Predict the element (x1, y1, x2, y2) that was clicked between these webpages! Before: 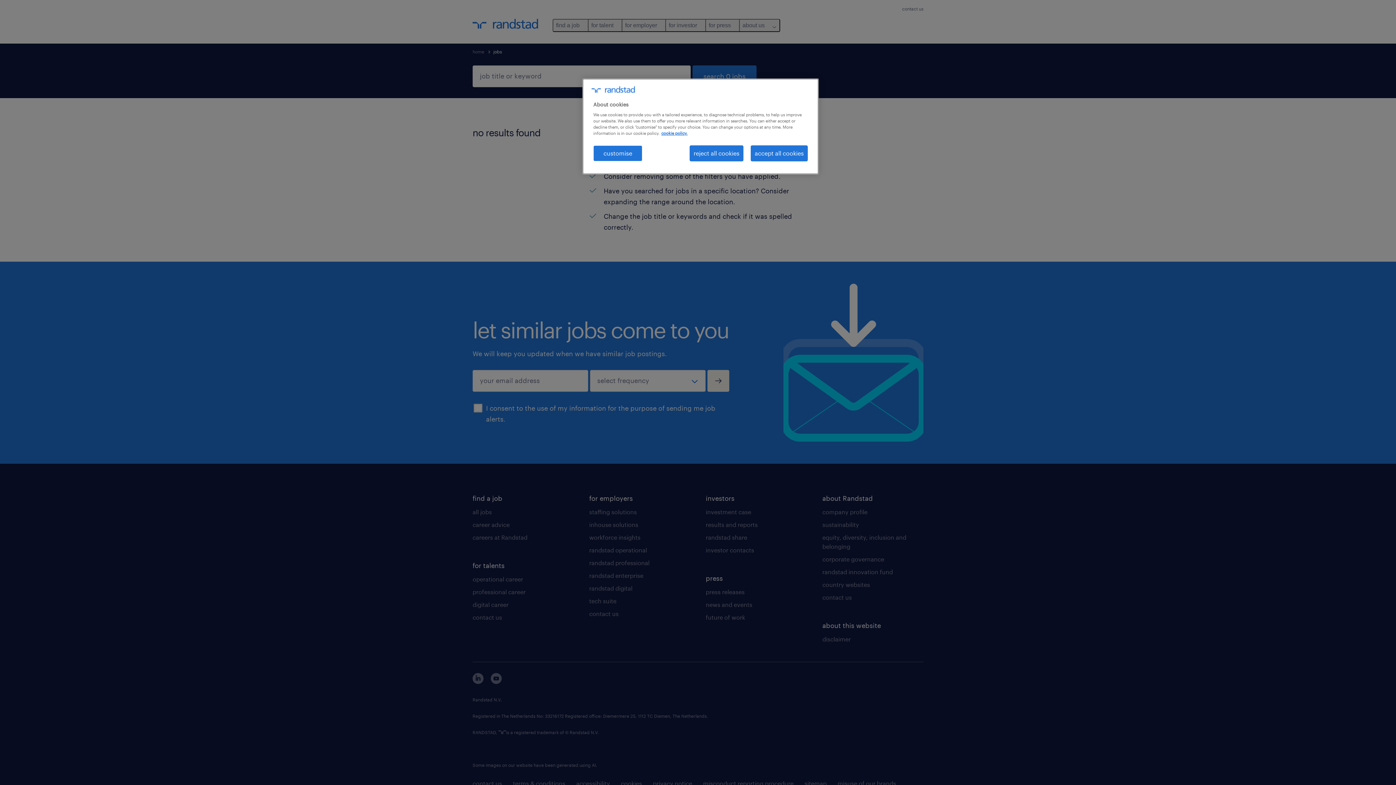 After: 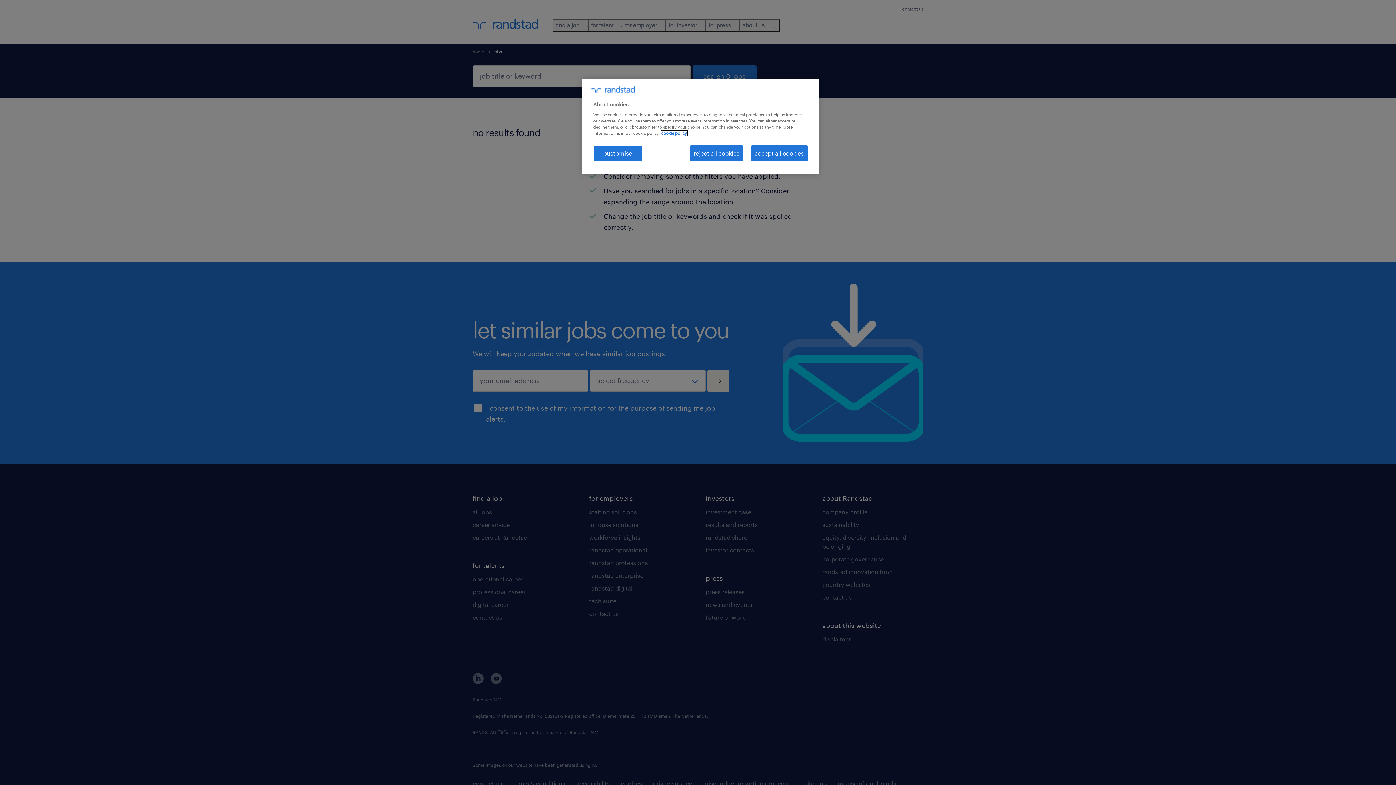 Action: label: More information about your privacy, opens in a new tab bbox: (661, 130, 687, 135)